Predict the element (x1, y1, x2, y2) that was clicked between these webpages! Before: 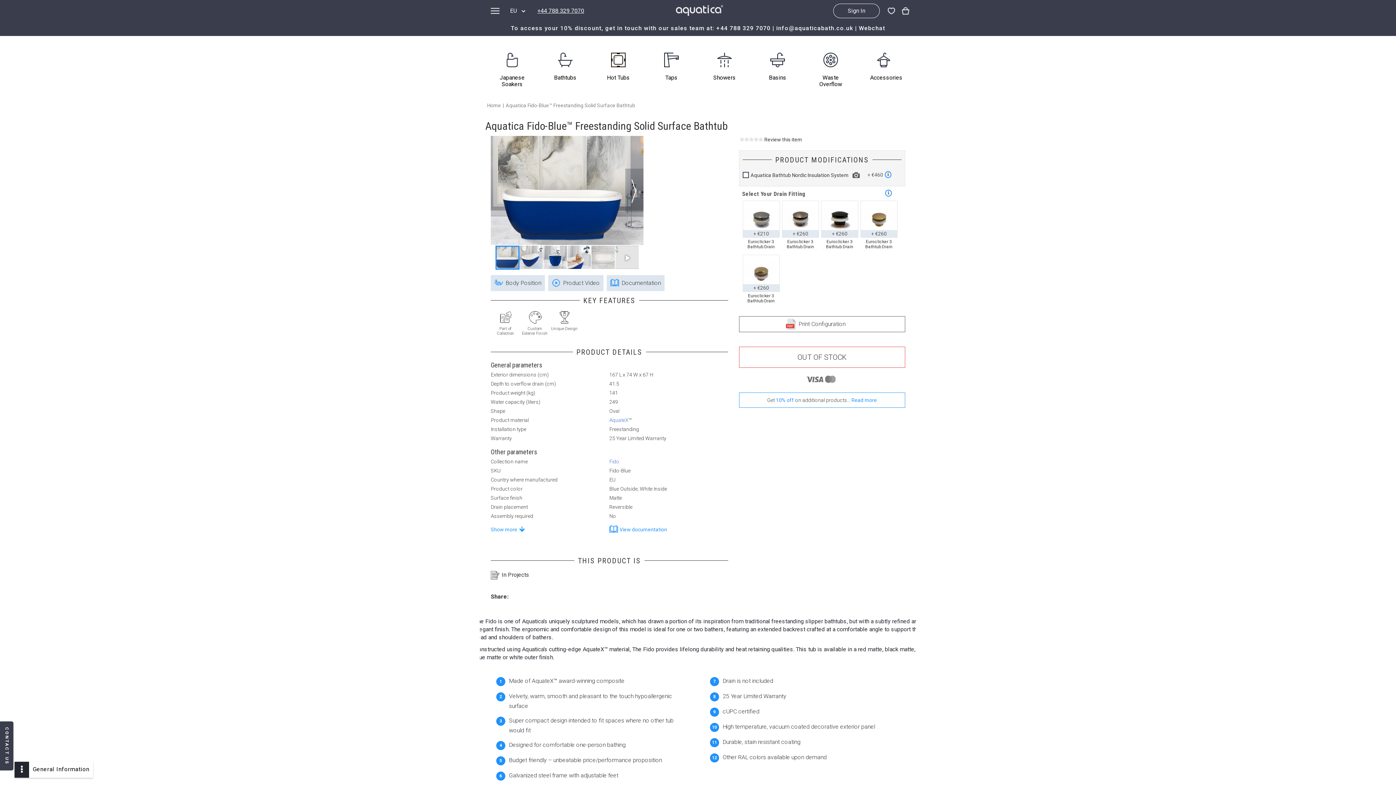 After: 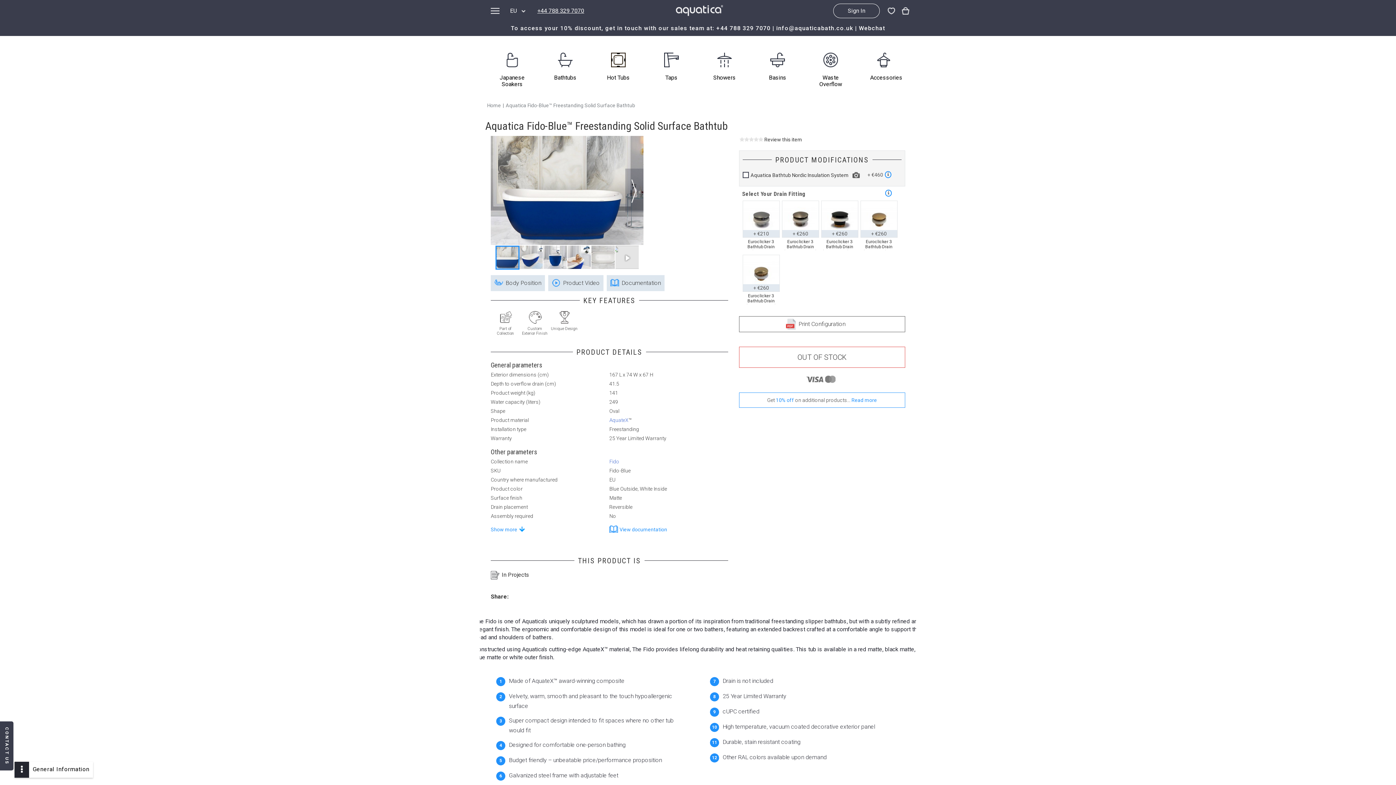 Action: label: +44 788 329 7070 bbox: (537, 7, 584, 14)